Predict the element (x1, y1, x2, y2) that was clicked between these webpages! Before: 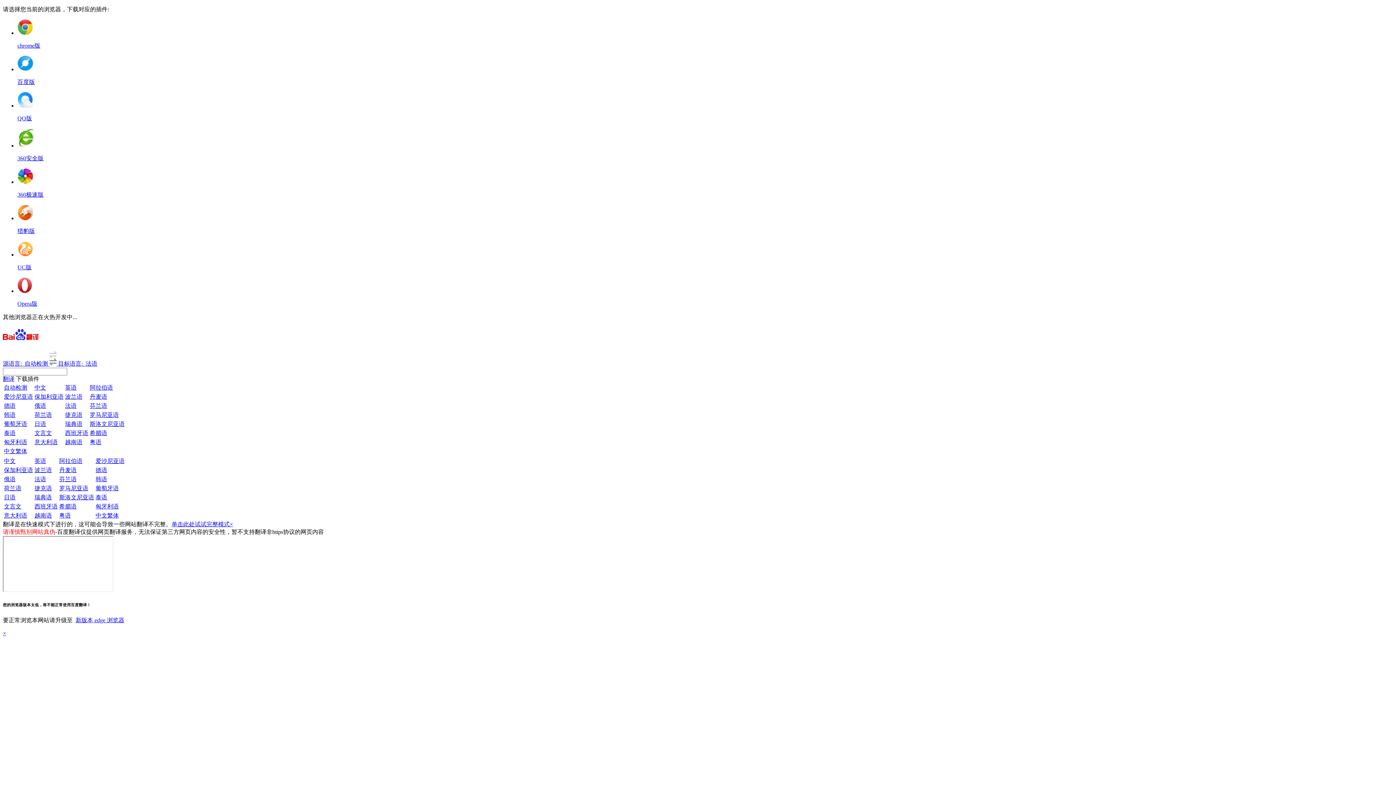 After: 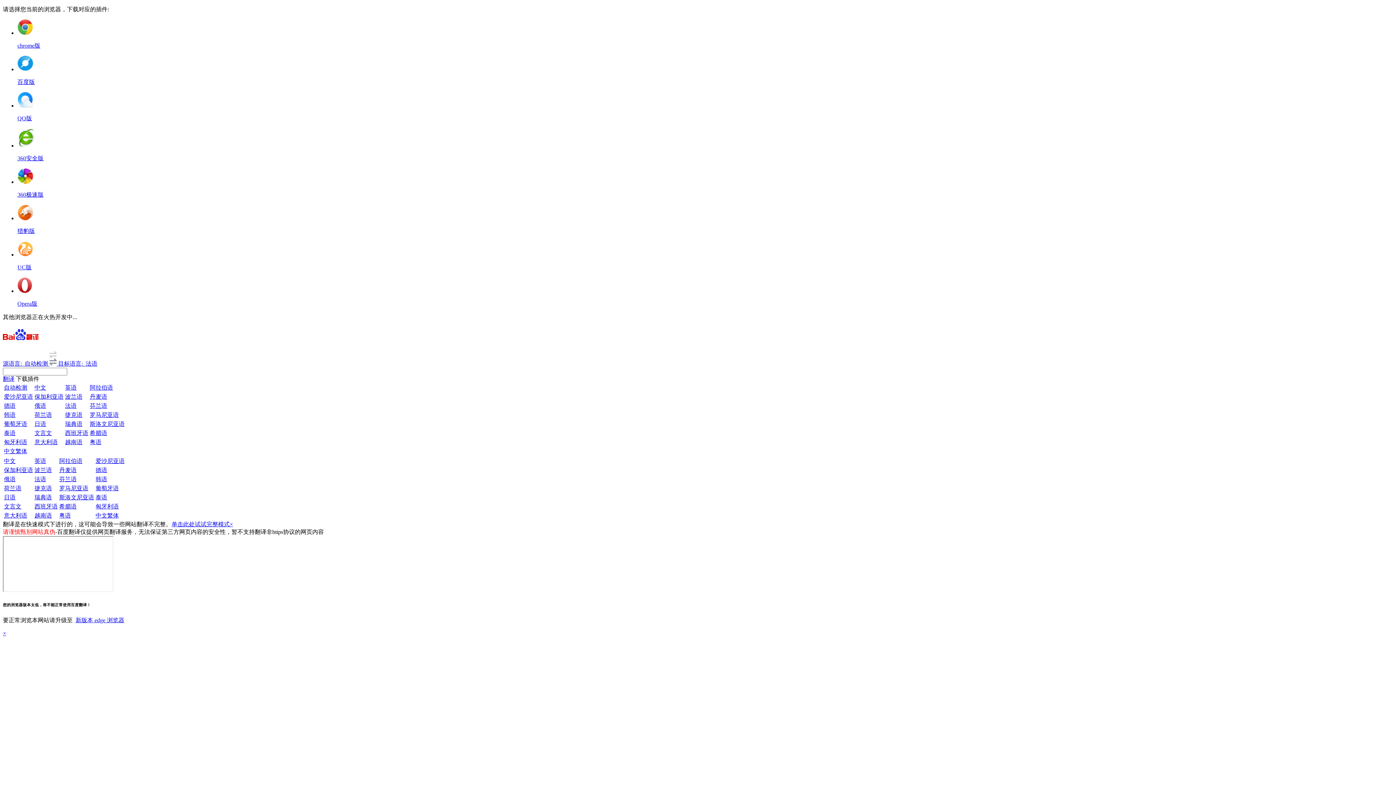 Action: bbox: (59, 485, 88, 491) label: 罗马尼亚语